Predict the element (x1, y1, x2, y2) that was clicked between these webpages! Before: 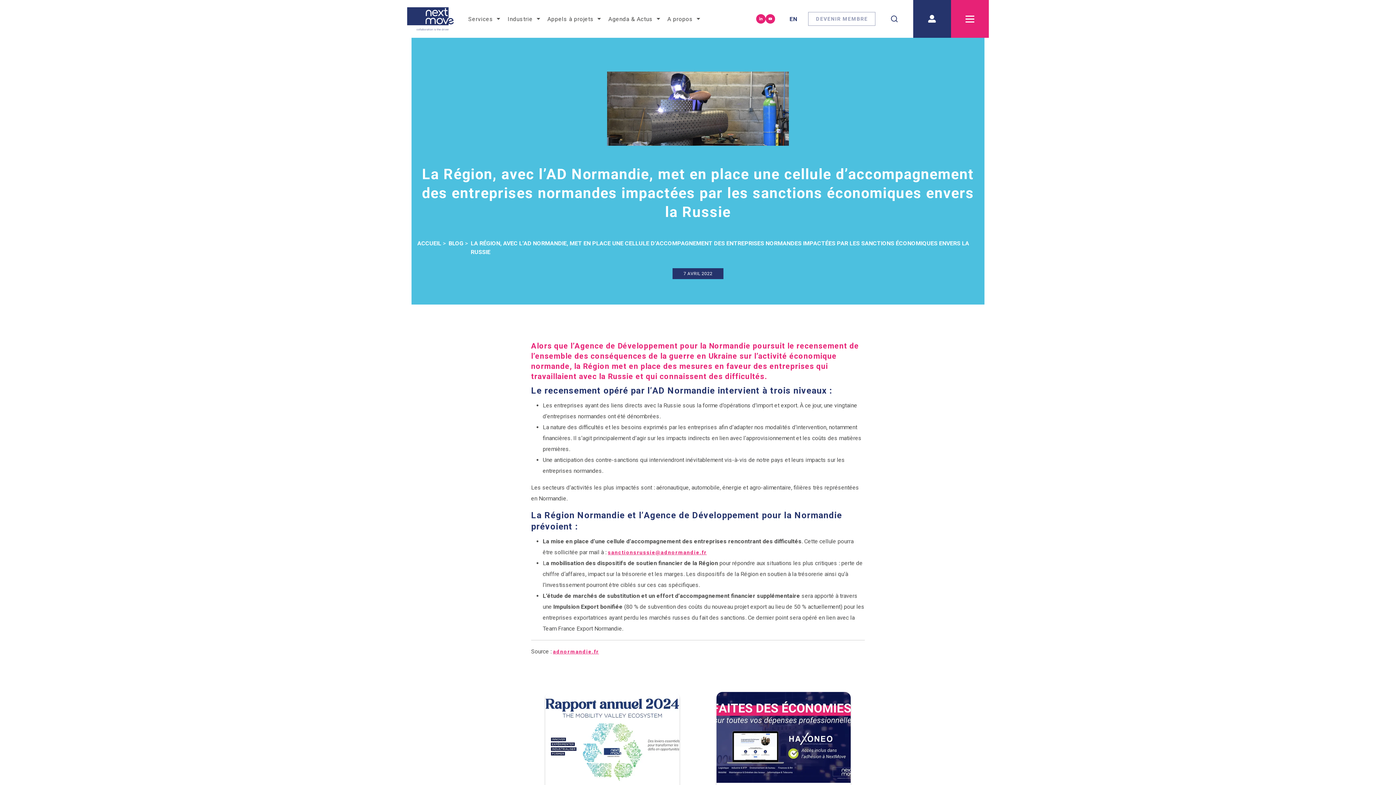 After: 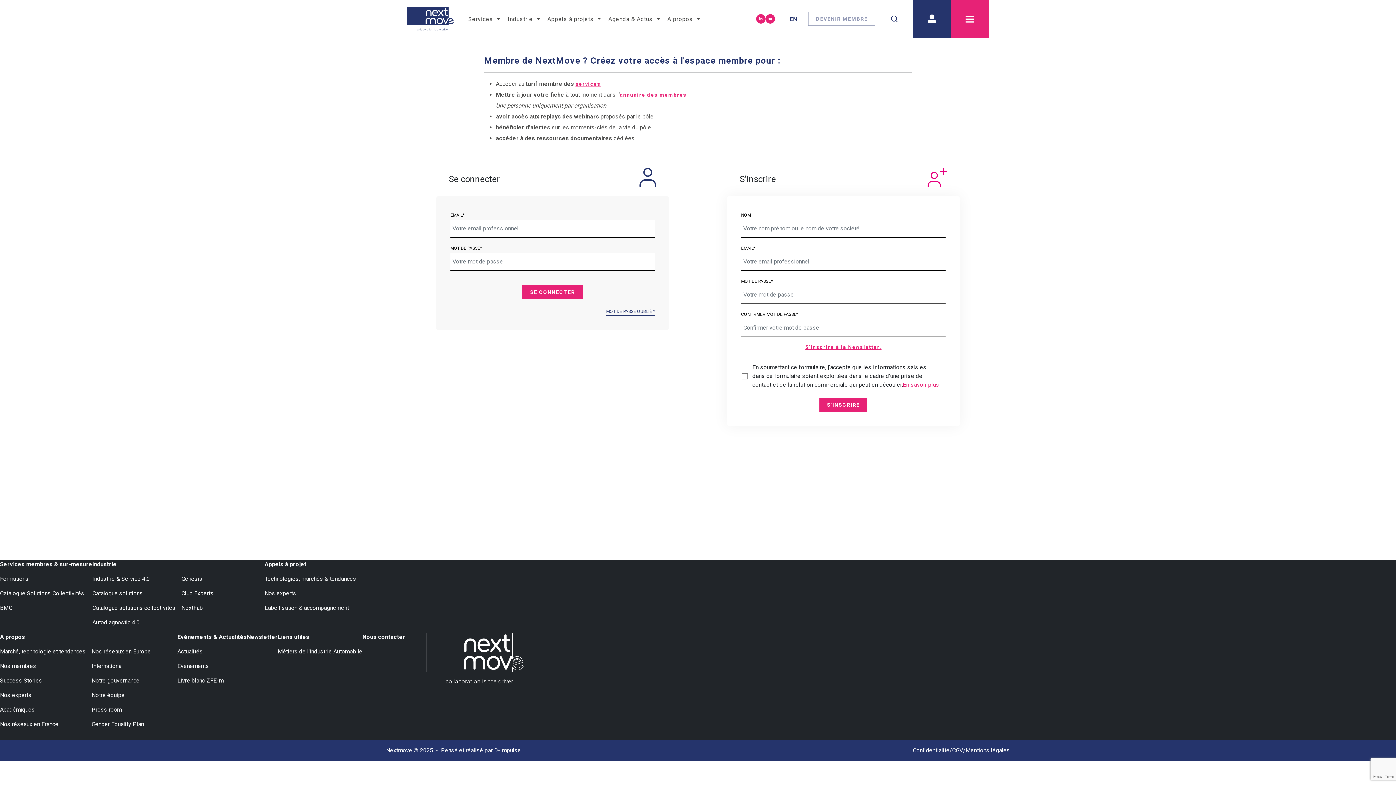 Action: bbox: (913, 0, 951, 37)